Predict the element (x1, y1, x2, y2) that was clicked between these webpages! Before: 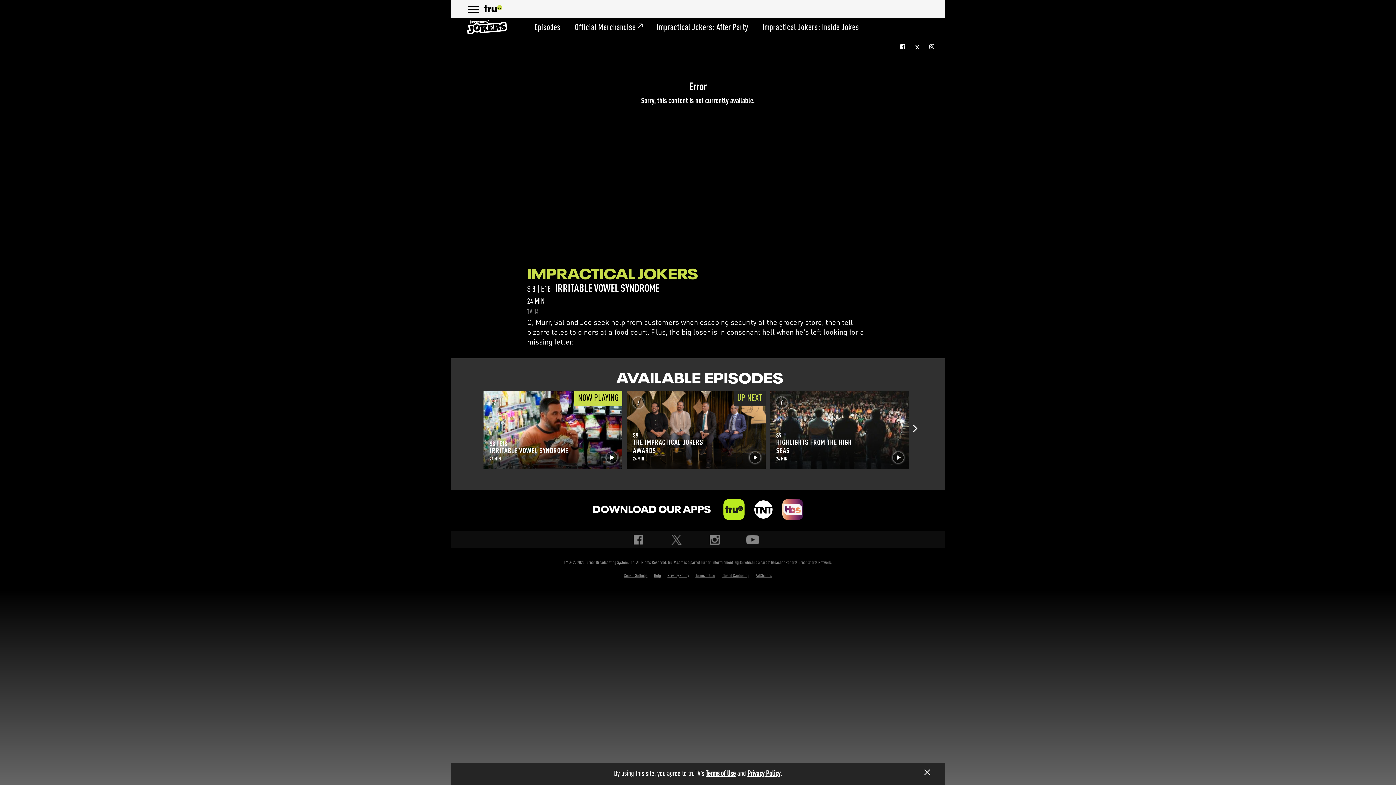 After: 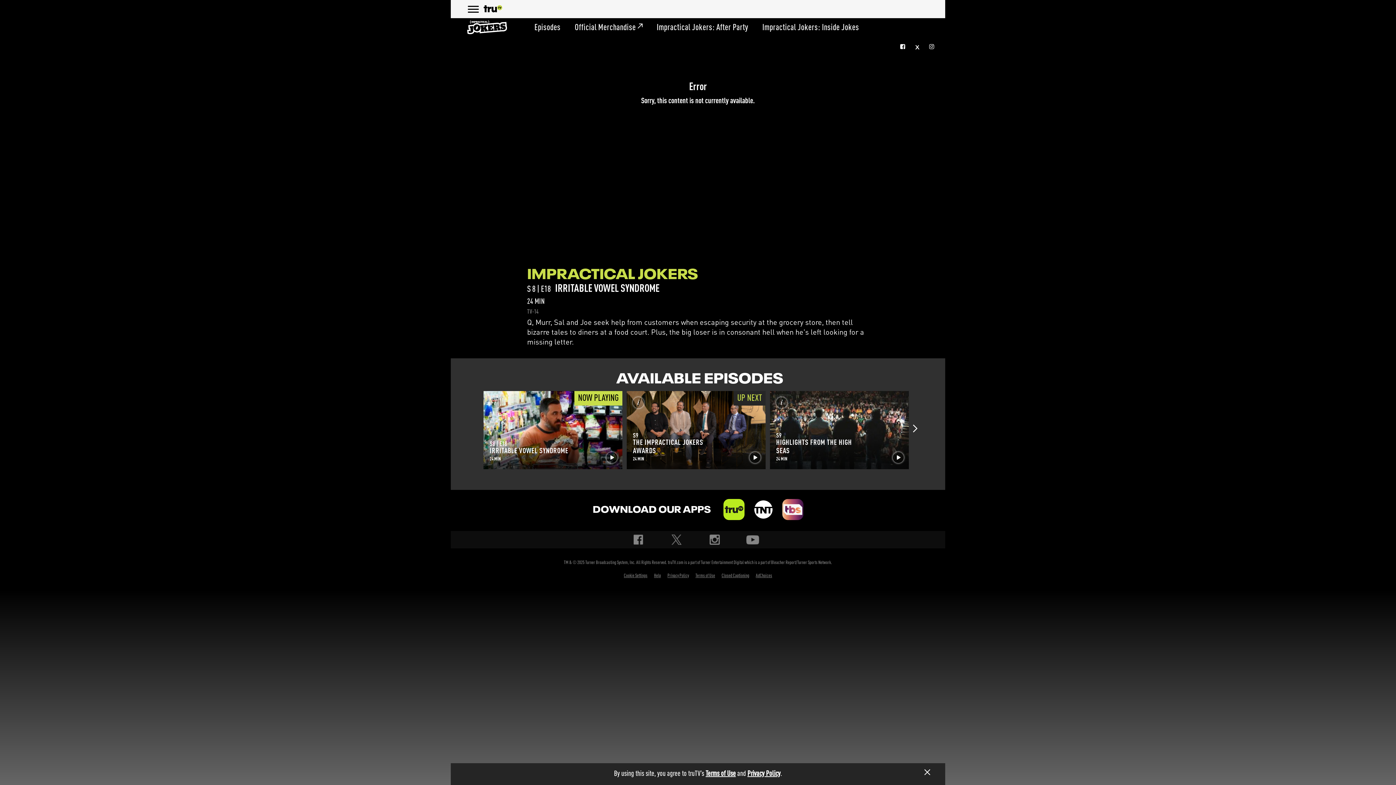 Action: bbox: (929, 44, 934, 50)